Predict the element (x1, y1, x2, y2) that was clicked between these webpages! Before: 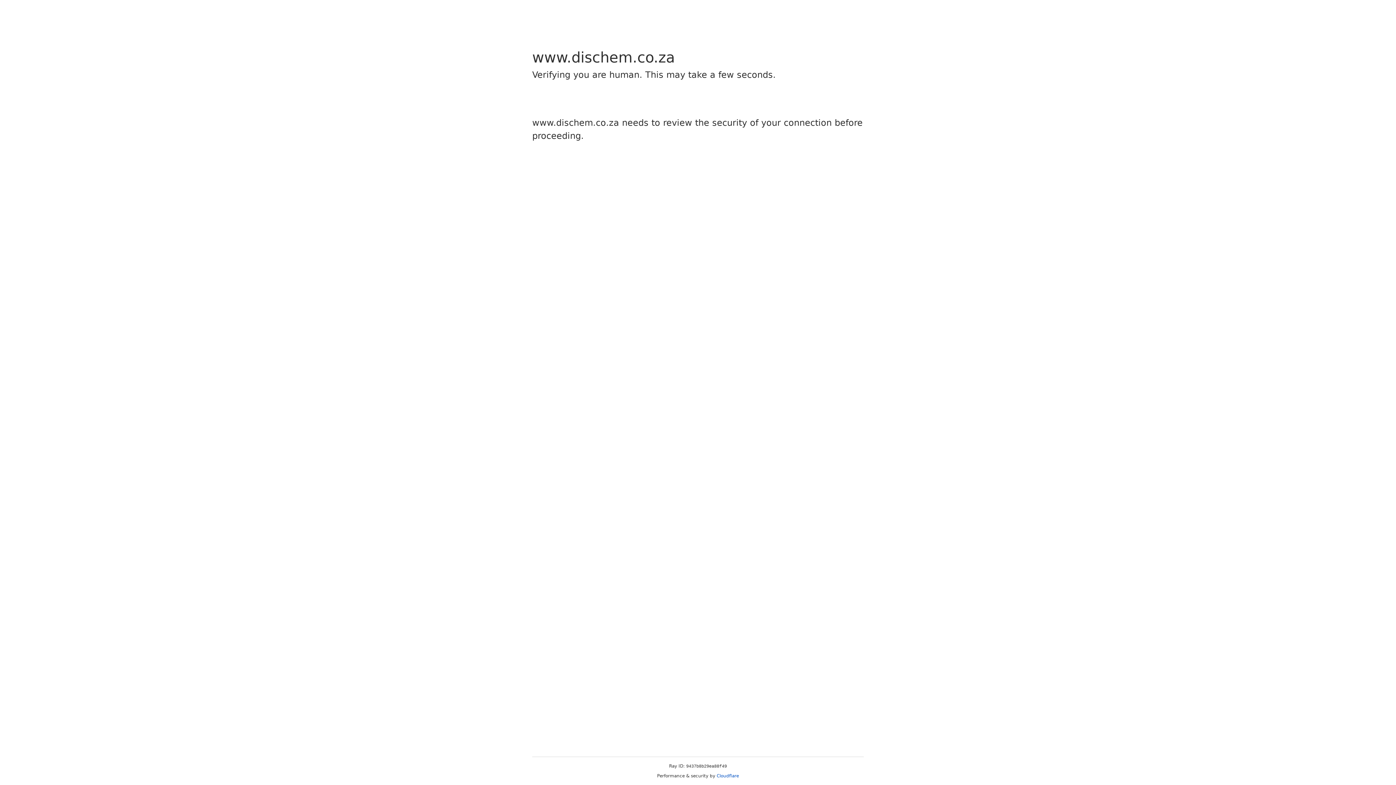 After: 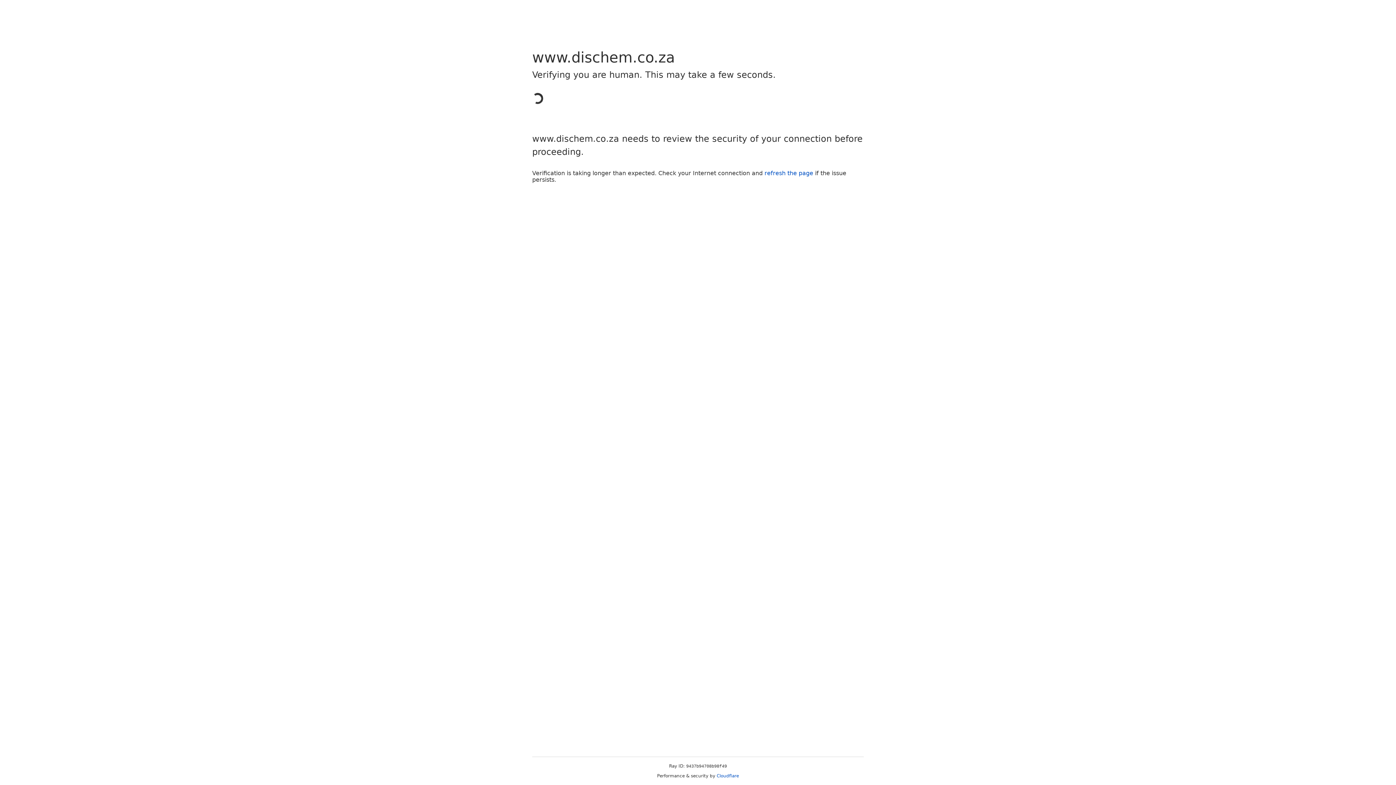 Action: bbox: (716, 773, 739, 778) label: Cloudflare